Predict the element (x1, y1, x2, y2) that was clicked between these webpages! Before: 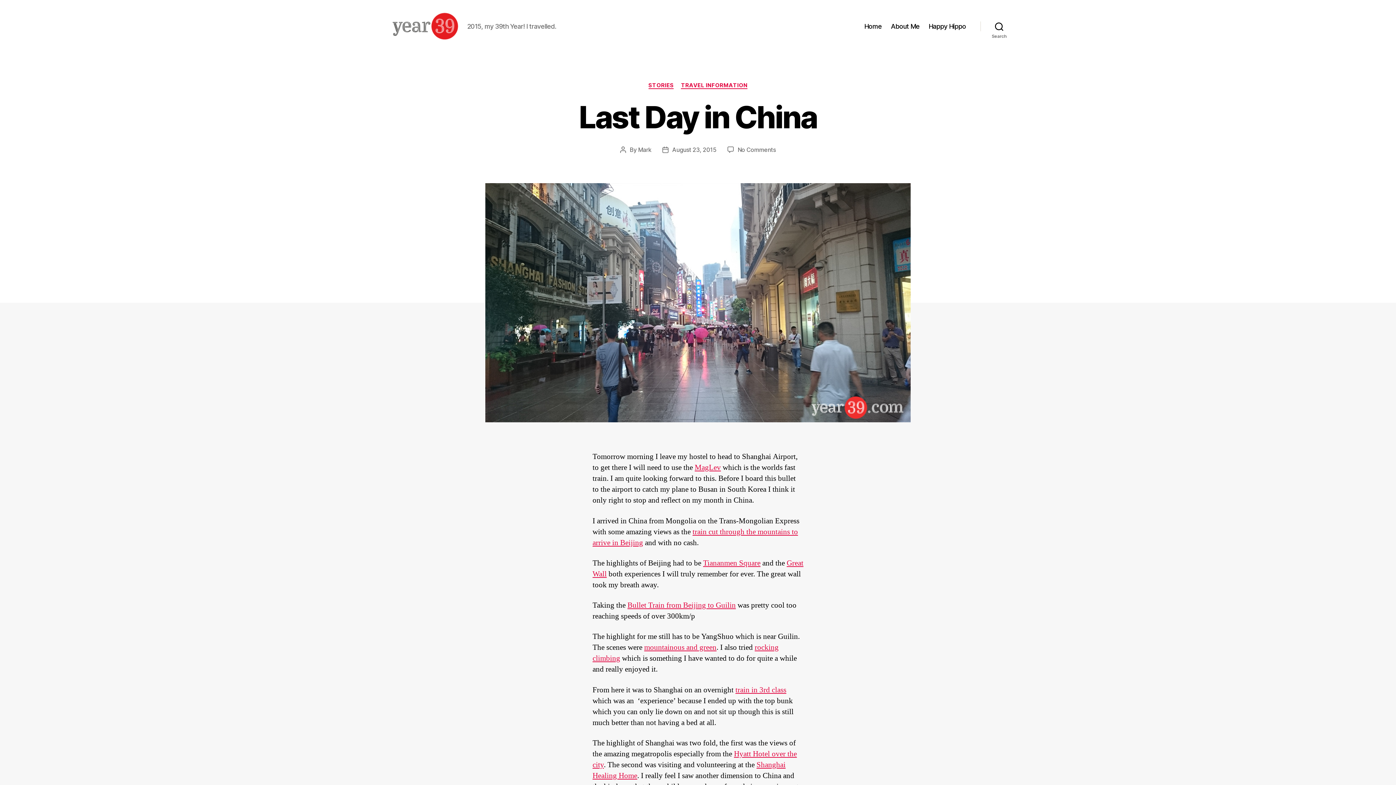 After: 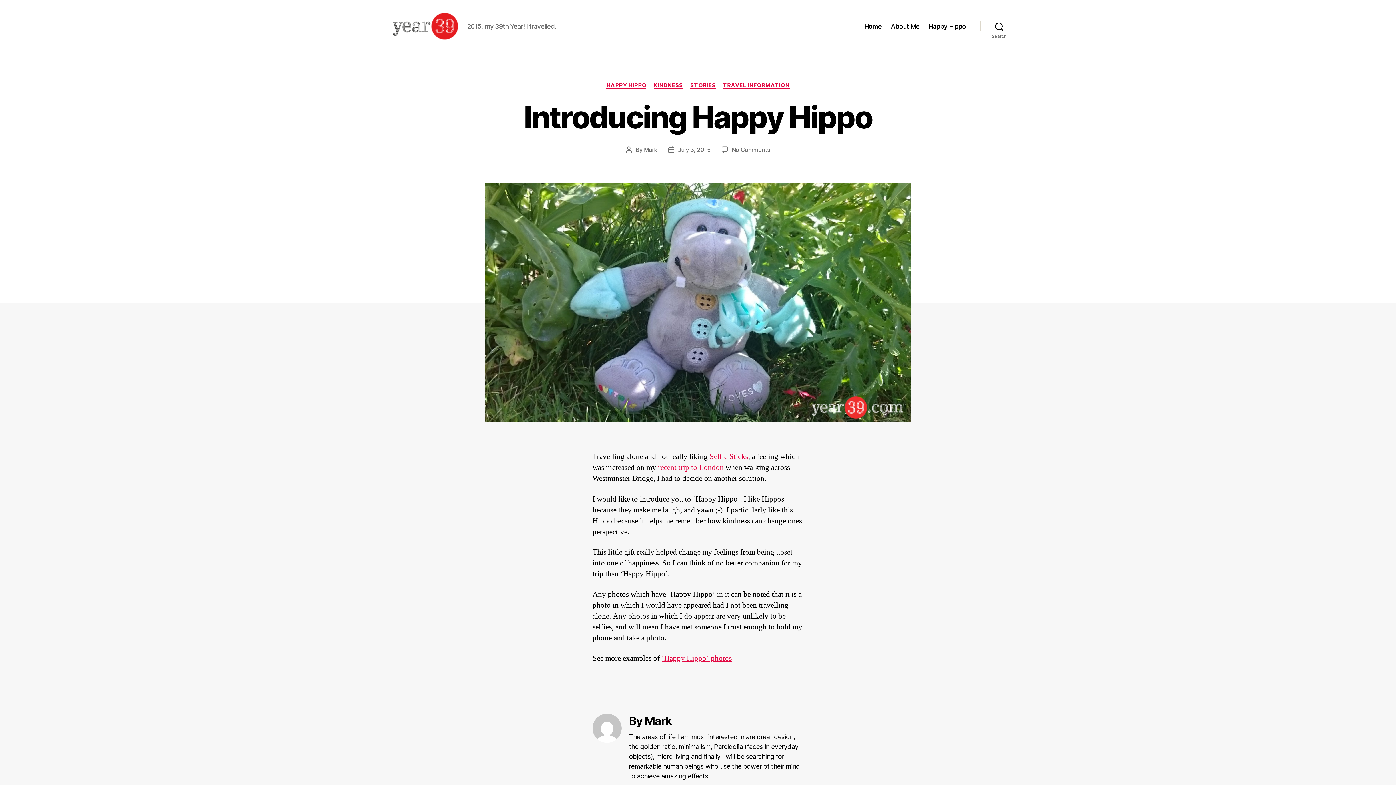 Action: label: Happy Hippo bbox: (928, 22, 966, 30)